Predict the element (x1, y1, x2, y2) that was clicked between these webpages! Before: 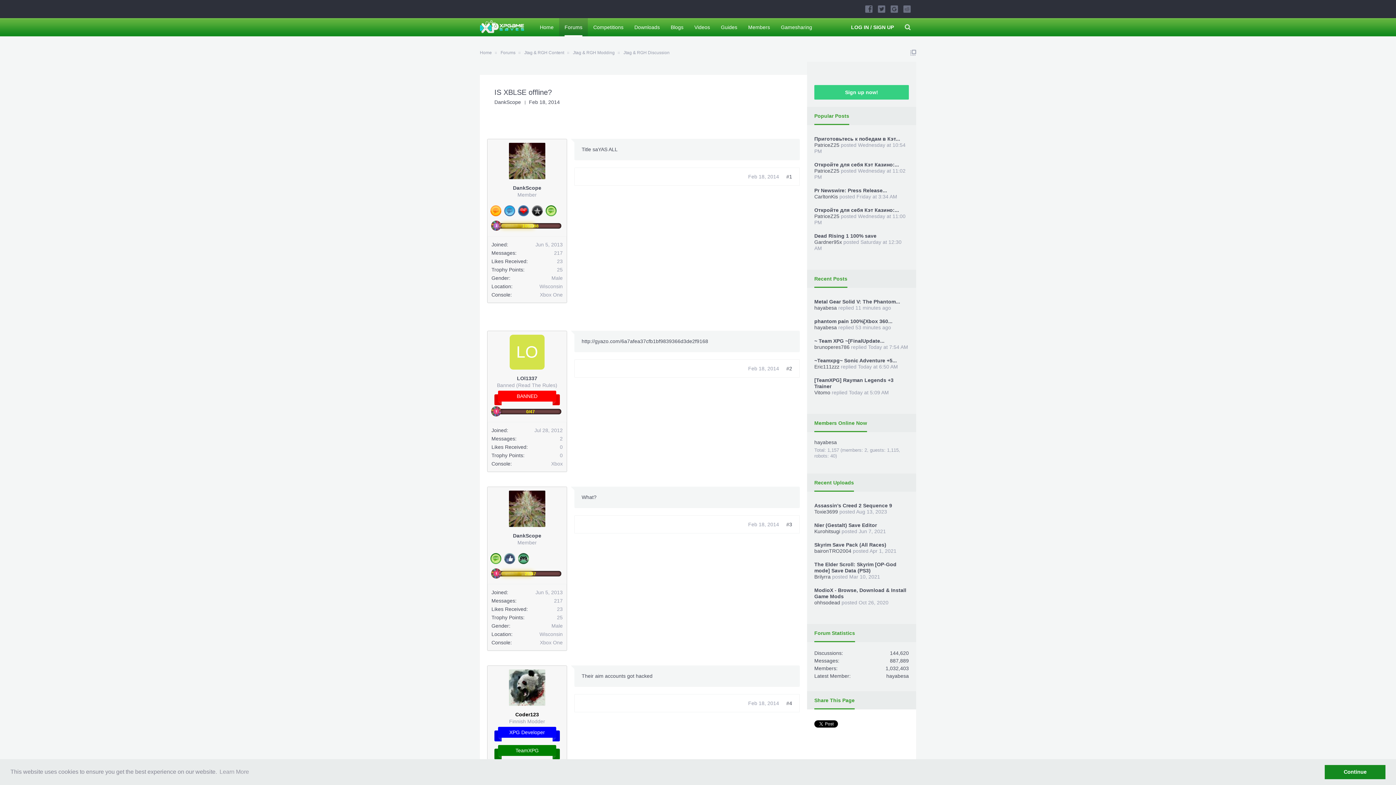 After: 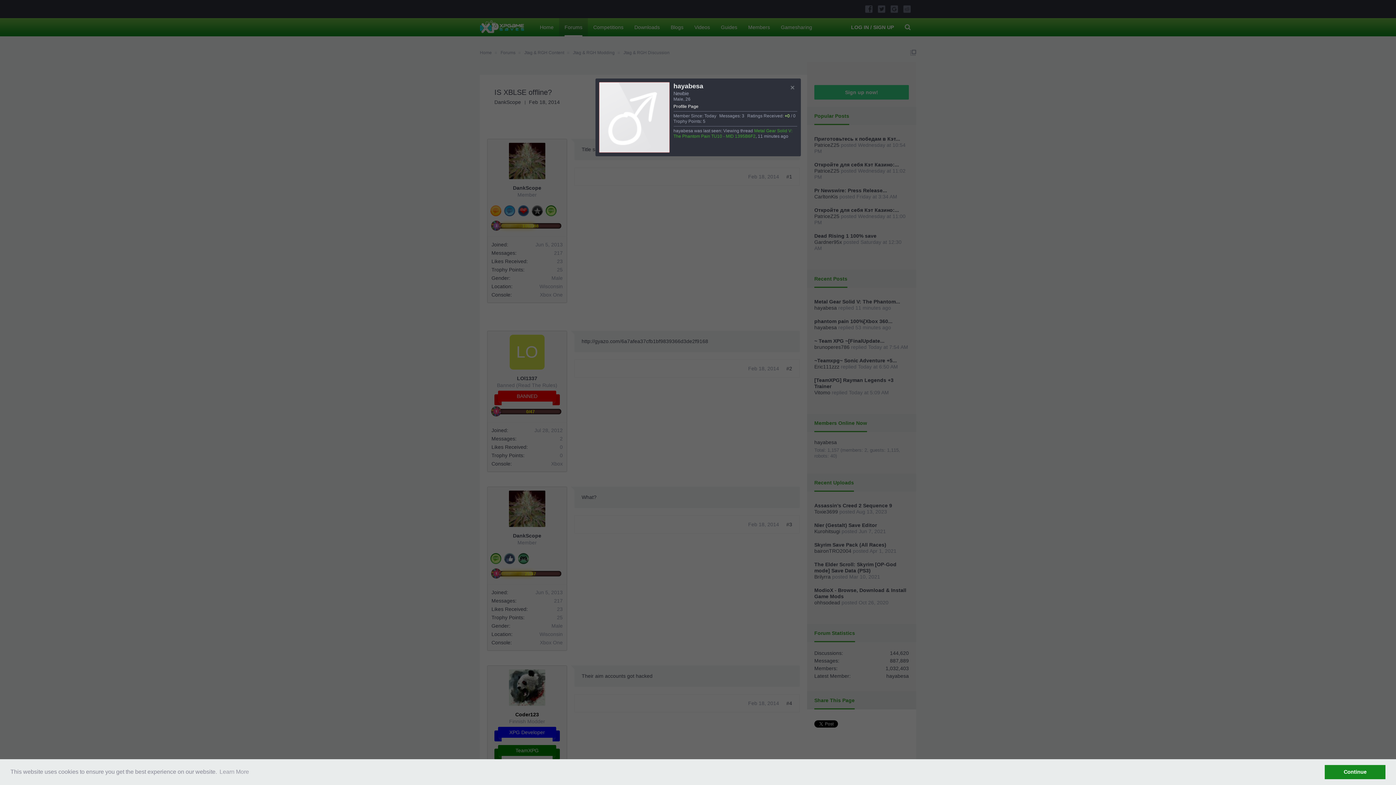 Action: label: hayabesa bbox: (814, 305, 837, 310)